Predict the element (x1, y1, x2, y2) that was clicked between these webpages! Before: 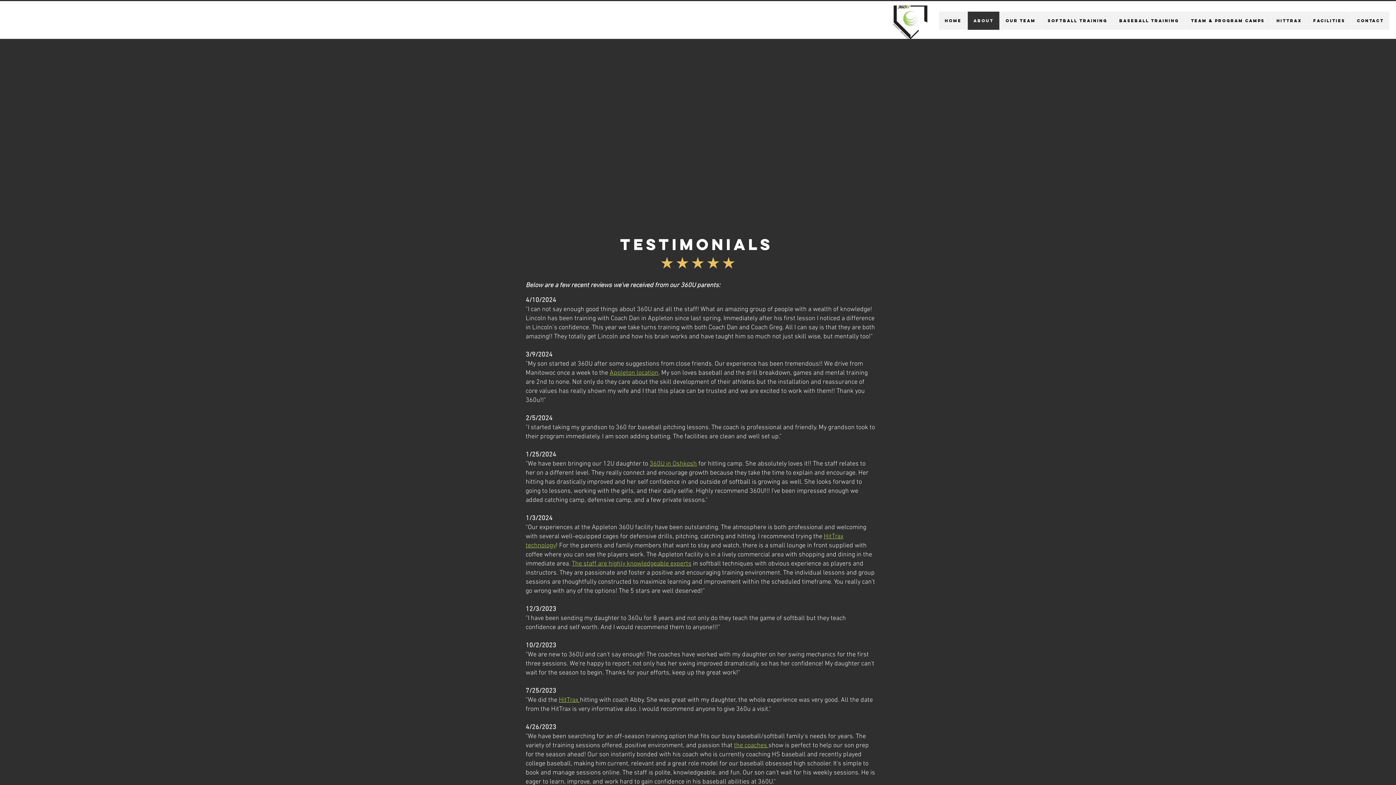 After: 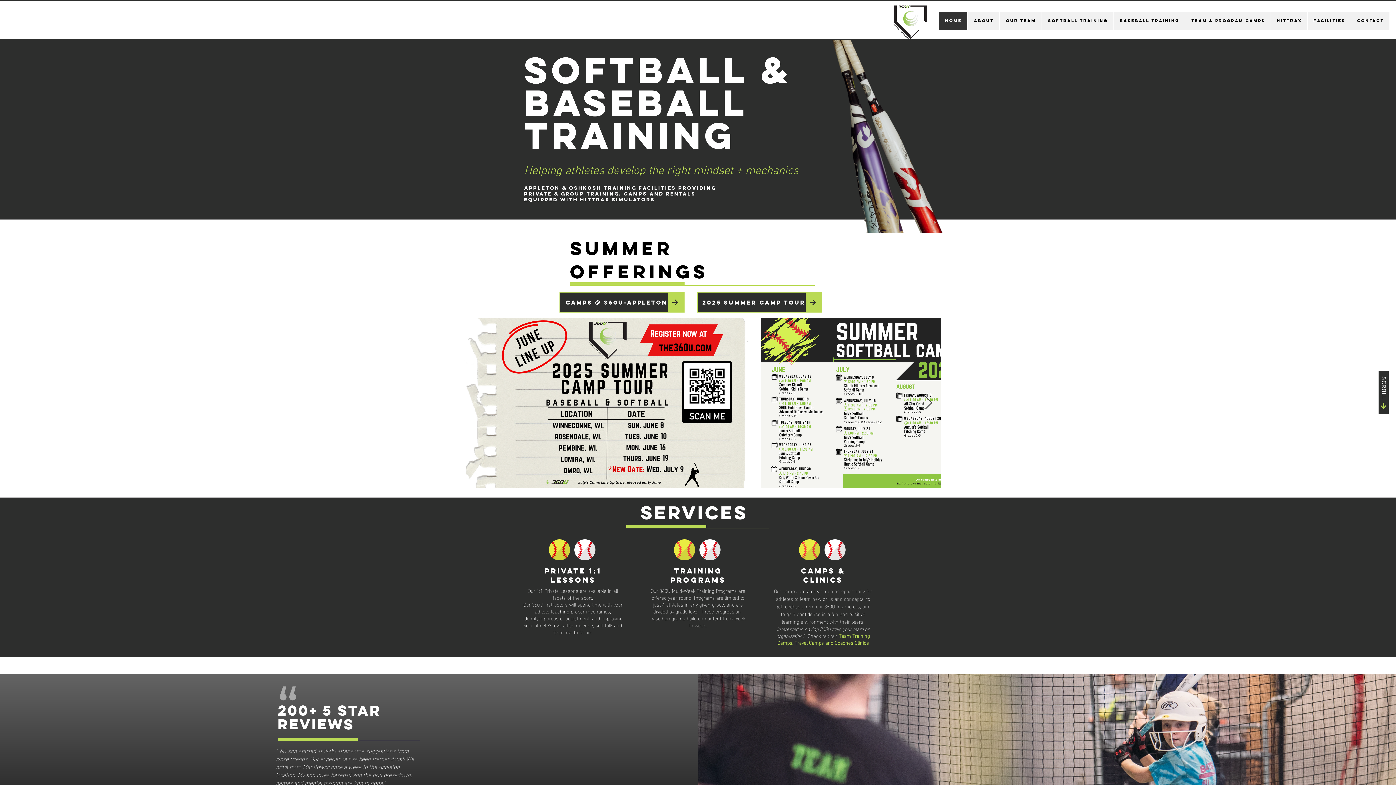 Action: bbox: (890, 0, 931, 41)